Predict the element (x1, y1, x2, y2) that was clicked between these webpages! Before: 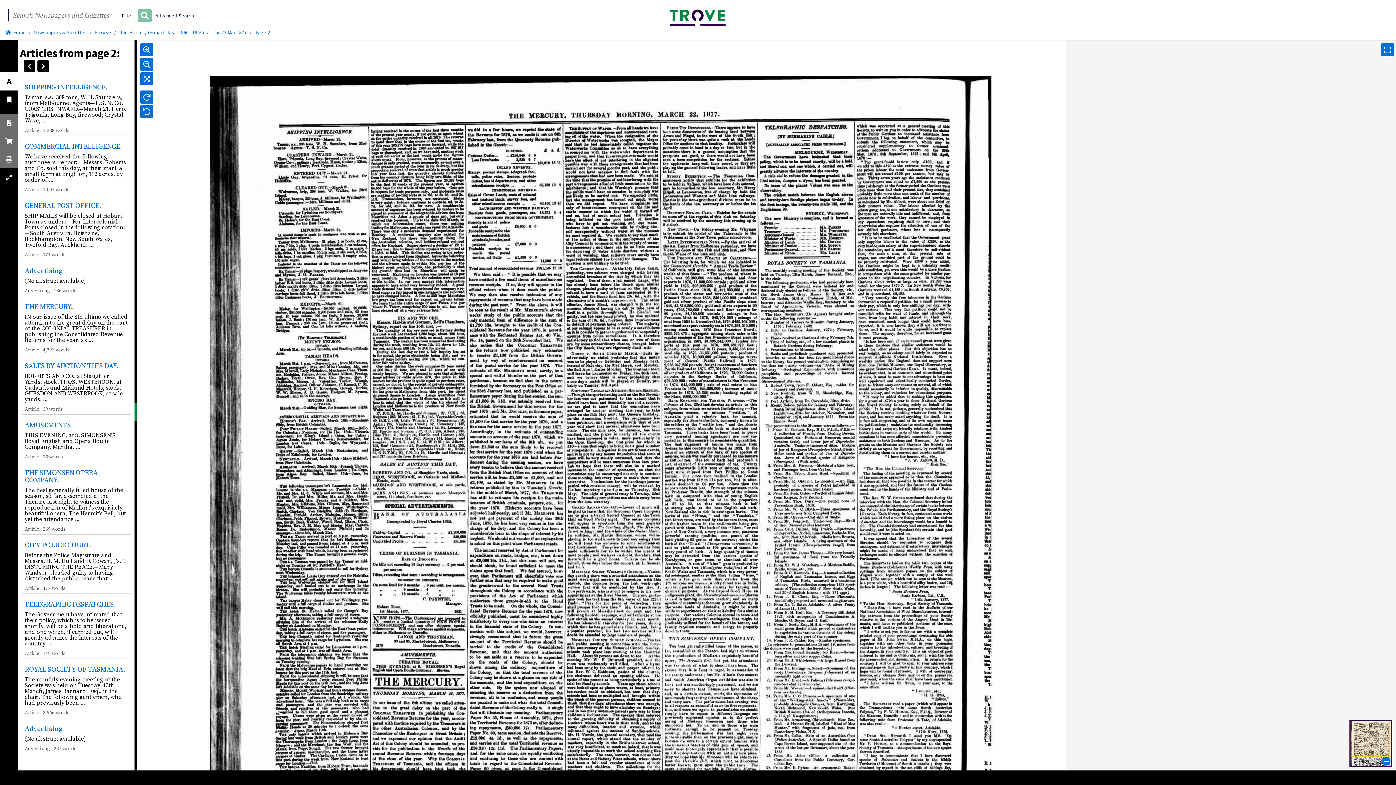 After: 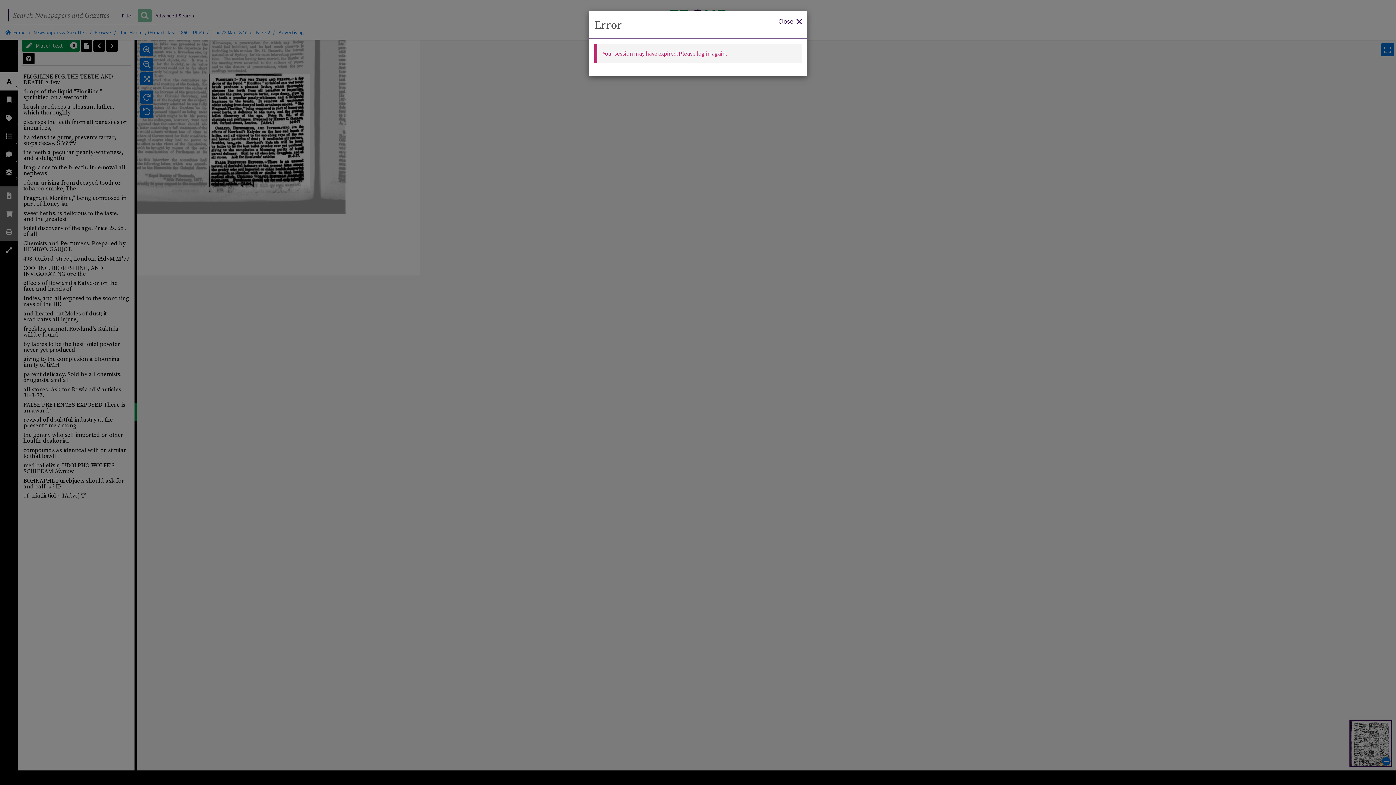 Action: label: Advertising bbox: (24, 723, 62, 733)